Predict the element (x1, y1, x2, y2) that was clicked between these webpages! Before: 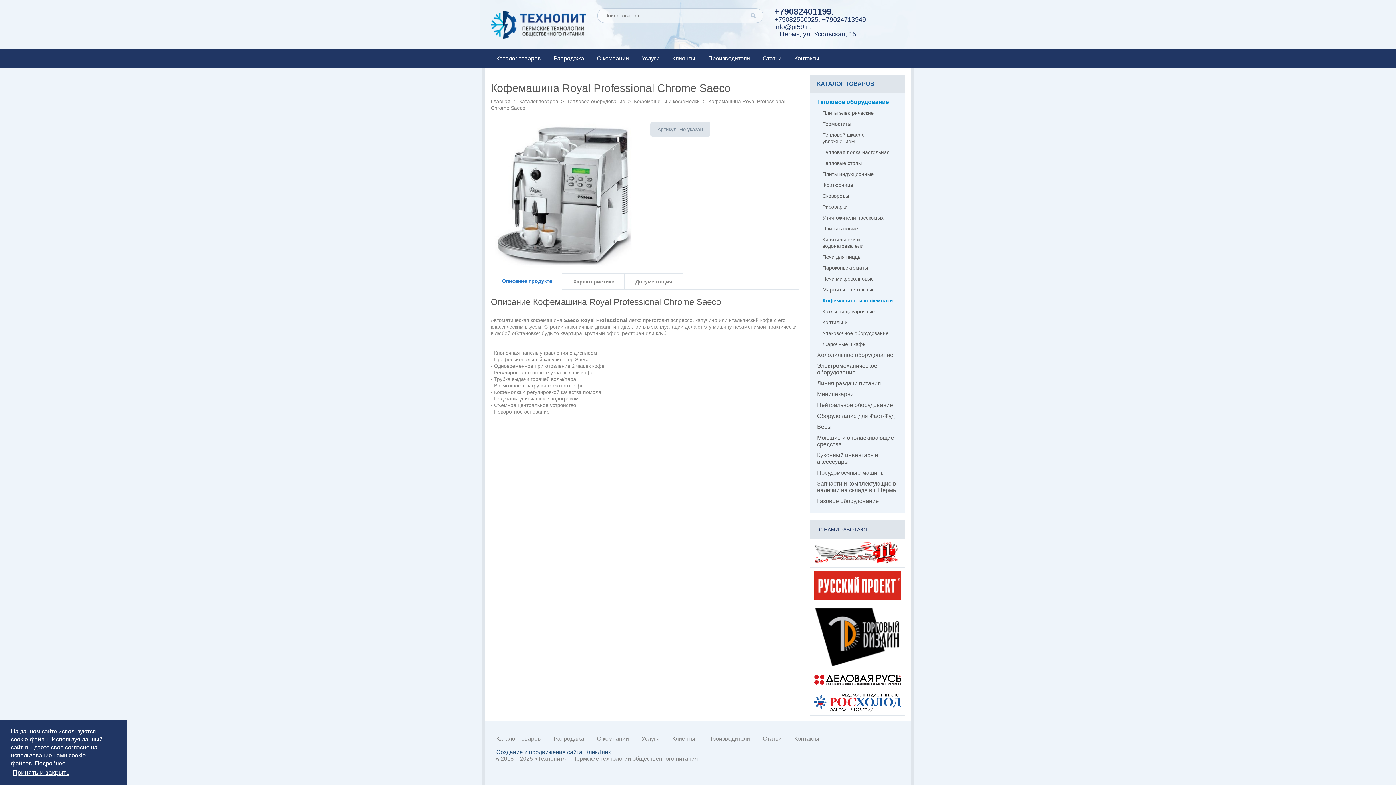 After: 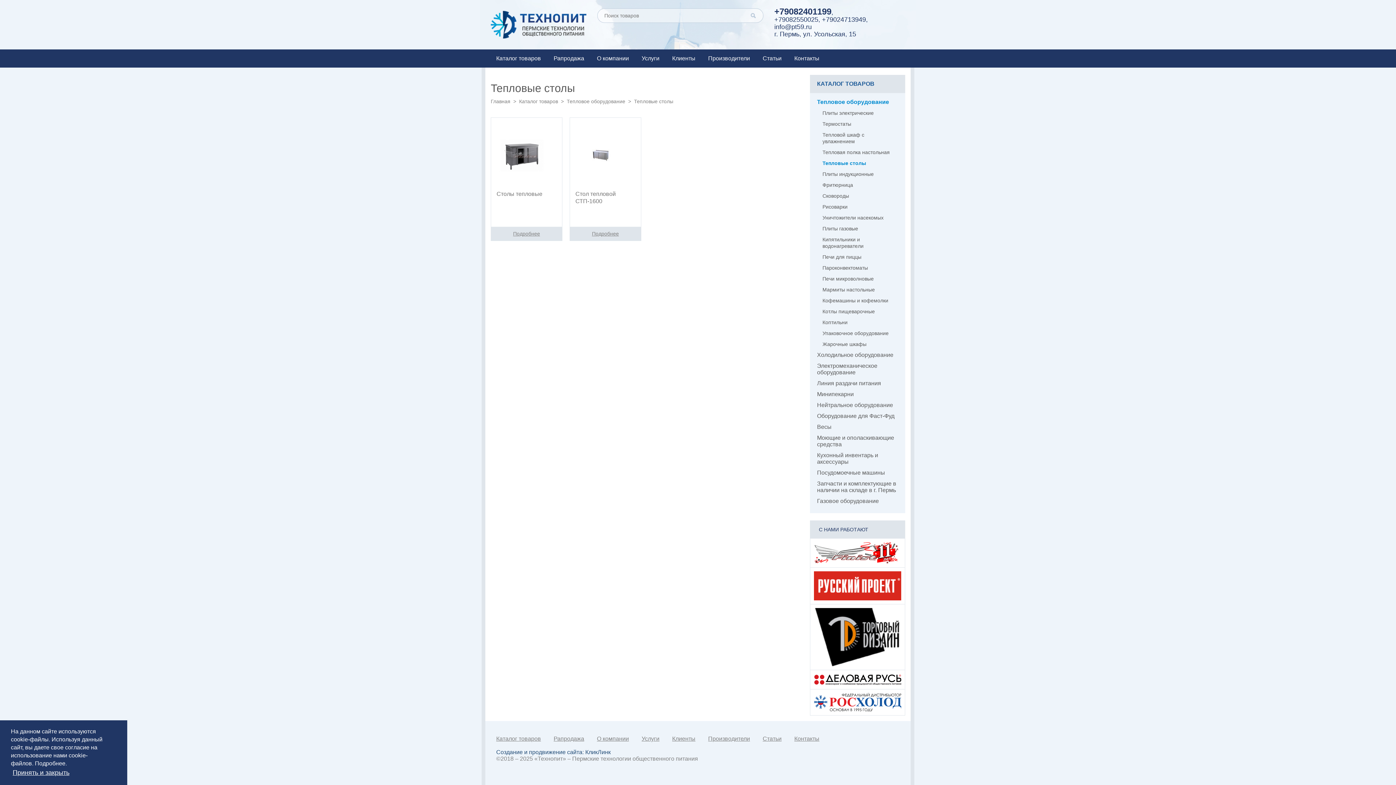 Action: bbox: (815, 157, 905, 168) label: Тепловые столы